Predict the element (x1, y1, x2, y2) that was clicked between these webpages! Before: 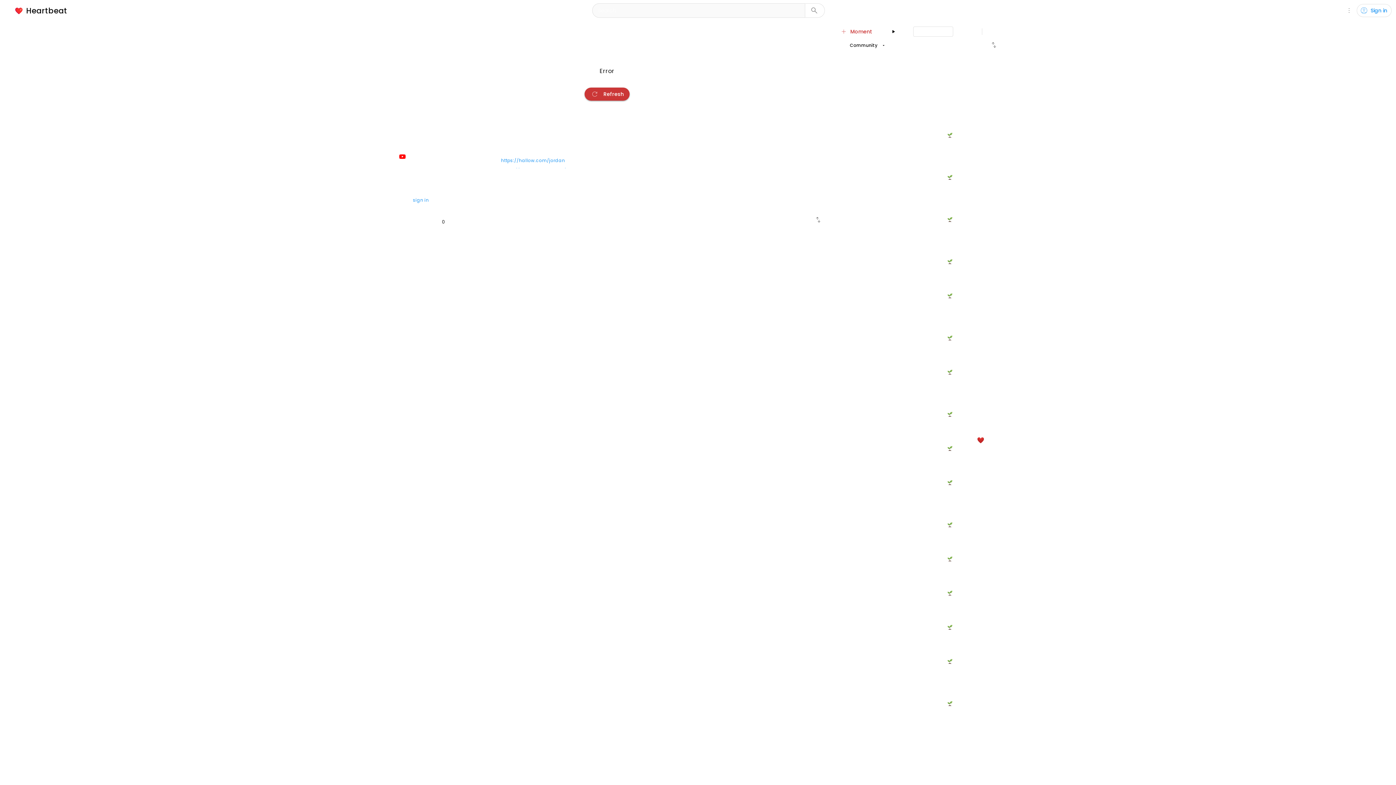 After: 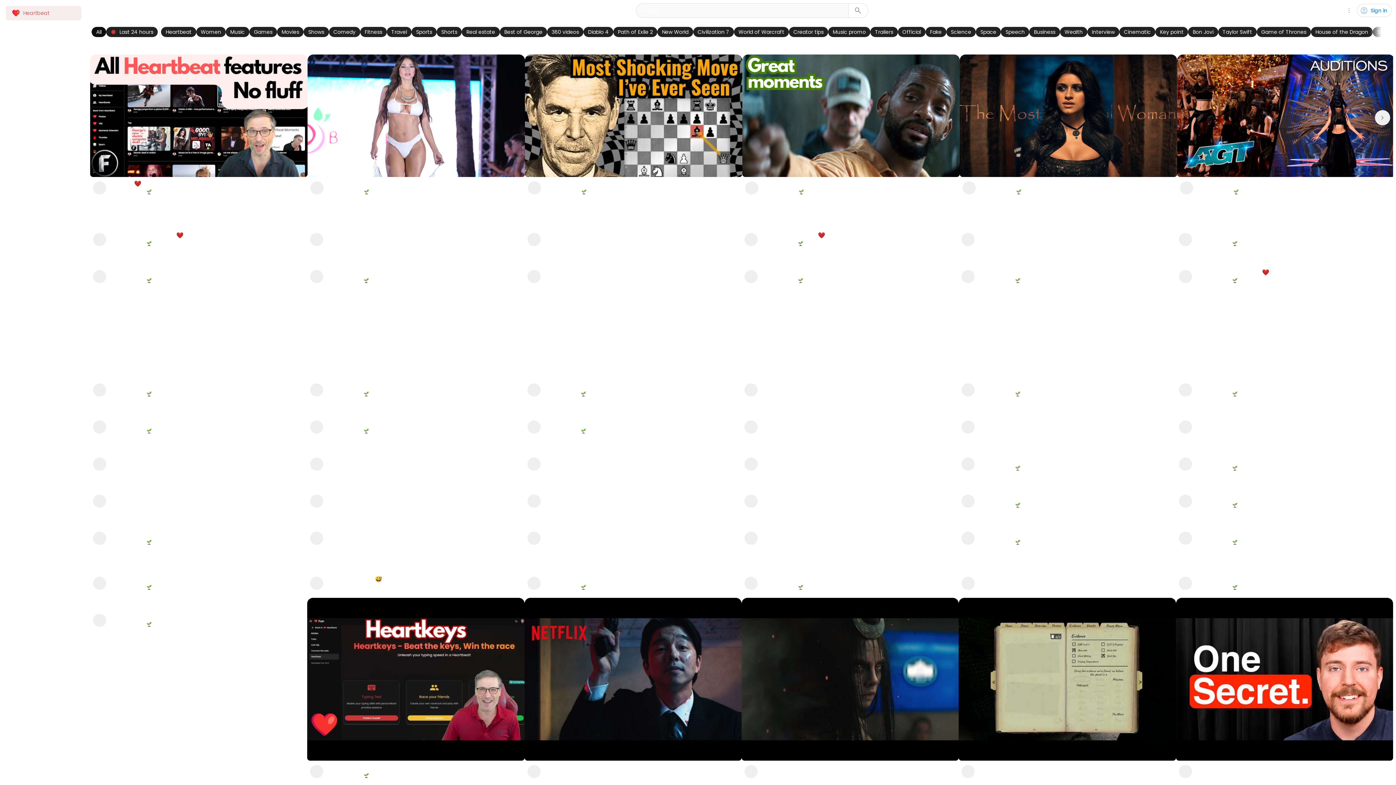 Action: label: Heartbeat bbox: (11, 4, 64, 17)